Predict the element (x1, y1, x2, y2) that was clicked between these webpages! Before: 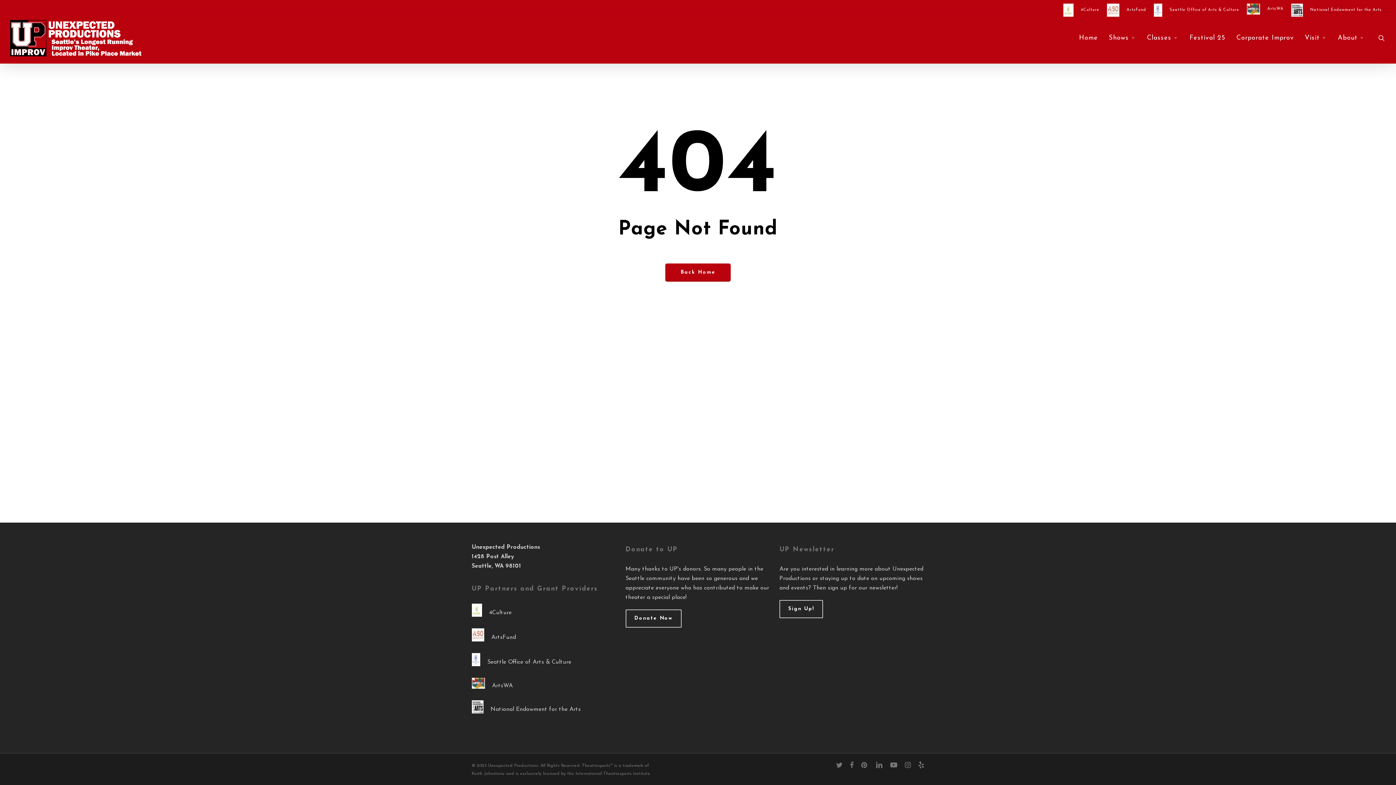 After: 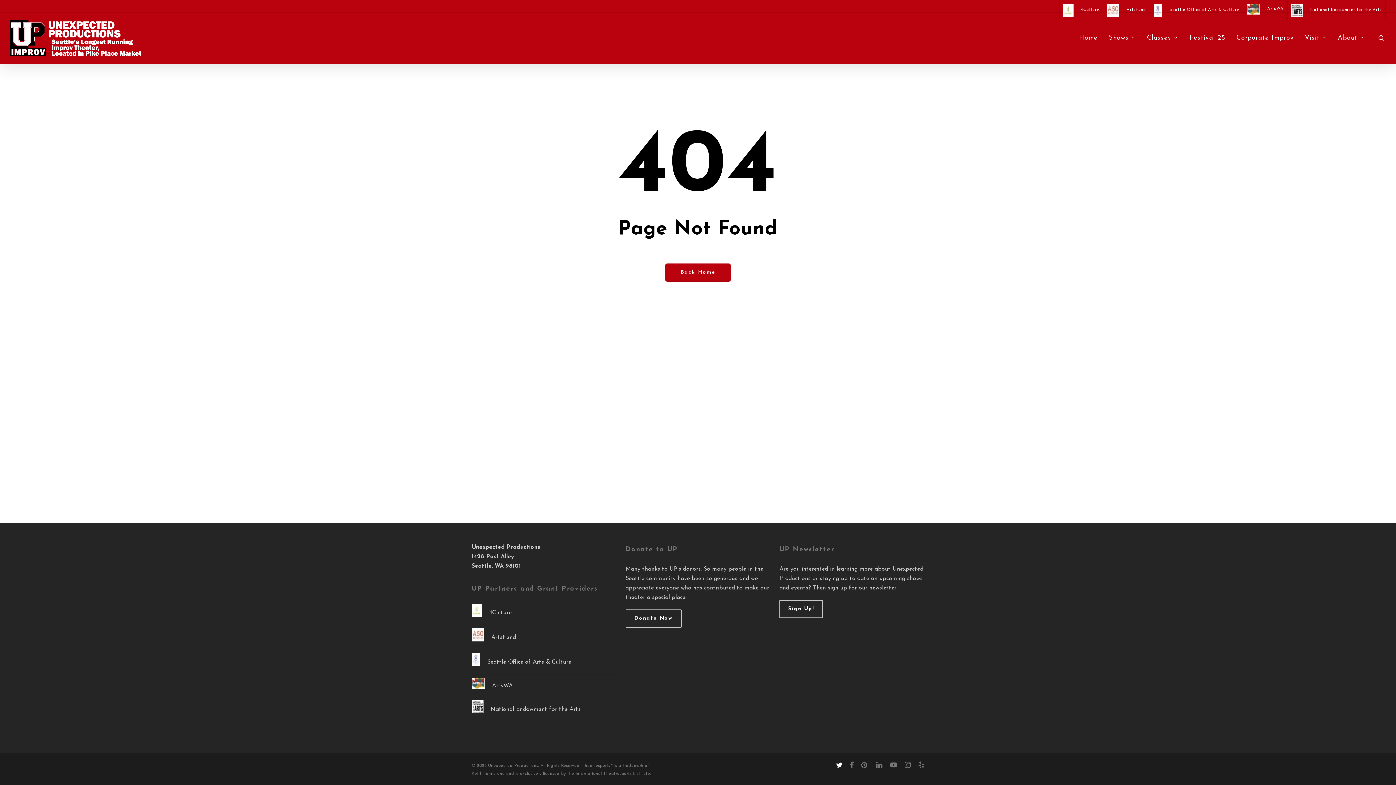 Action: label: twitter bbox: (836, 761, 842, 769)